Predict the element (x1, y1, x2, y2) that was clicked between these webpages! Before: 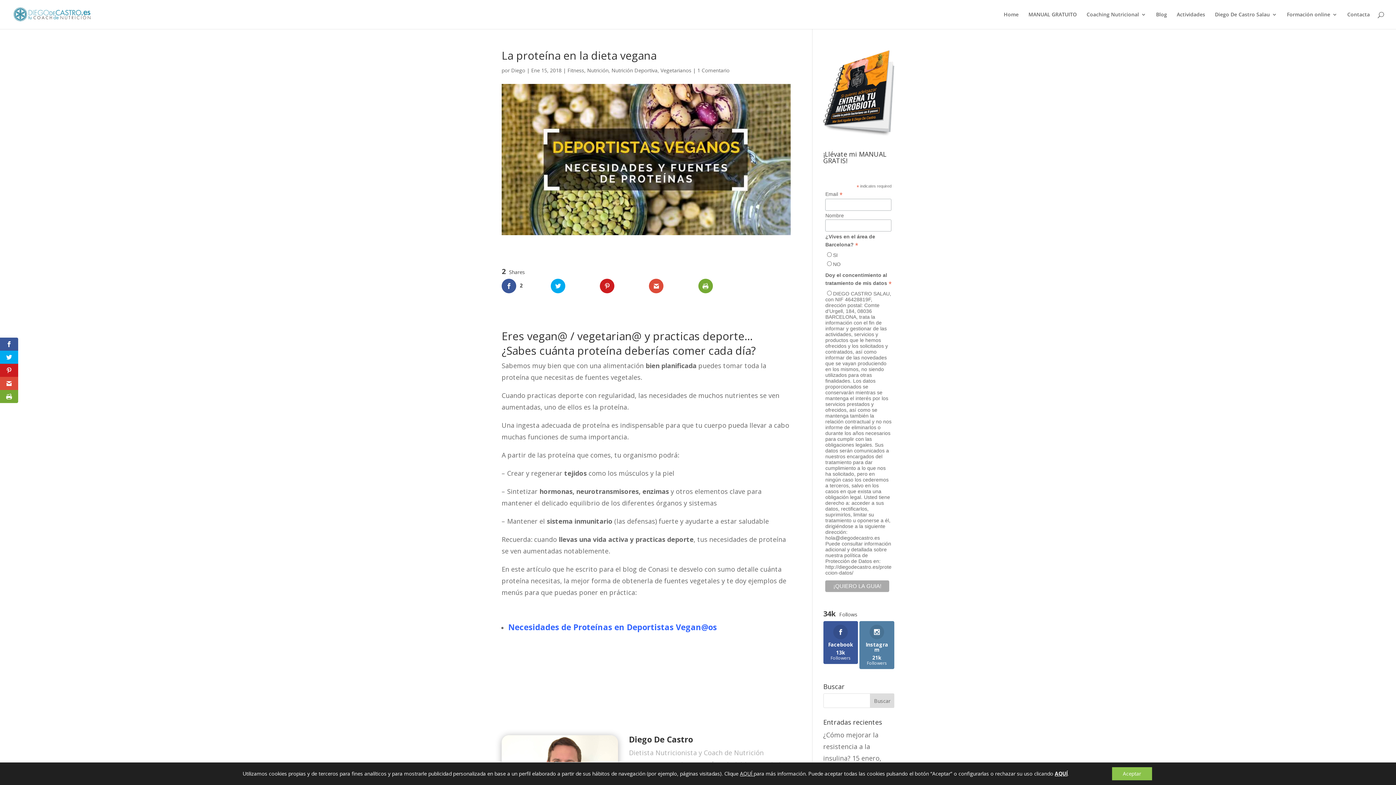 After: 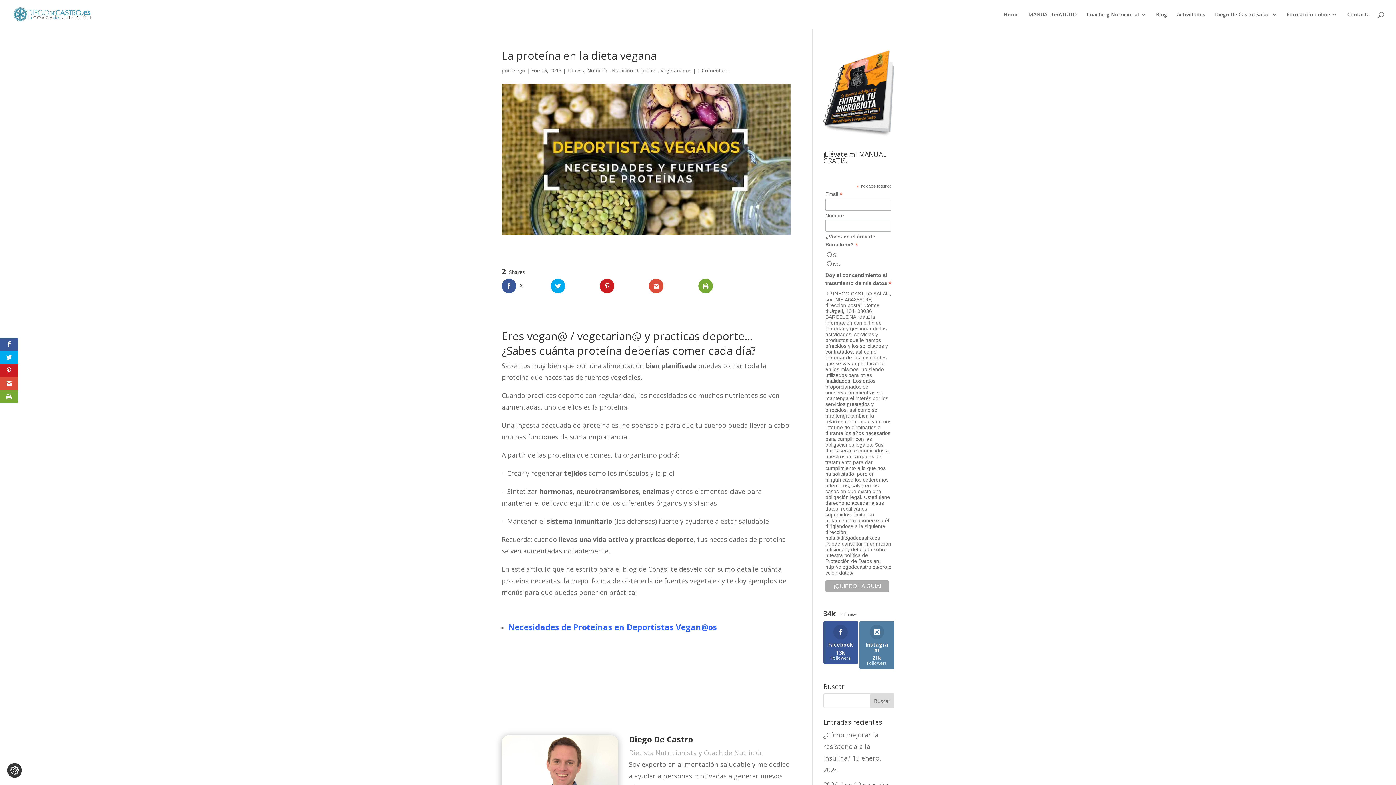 Action: label: Aceptar bbox: (1112, 767, 1152, 780)